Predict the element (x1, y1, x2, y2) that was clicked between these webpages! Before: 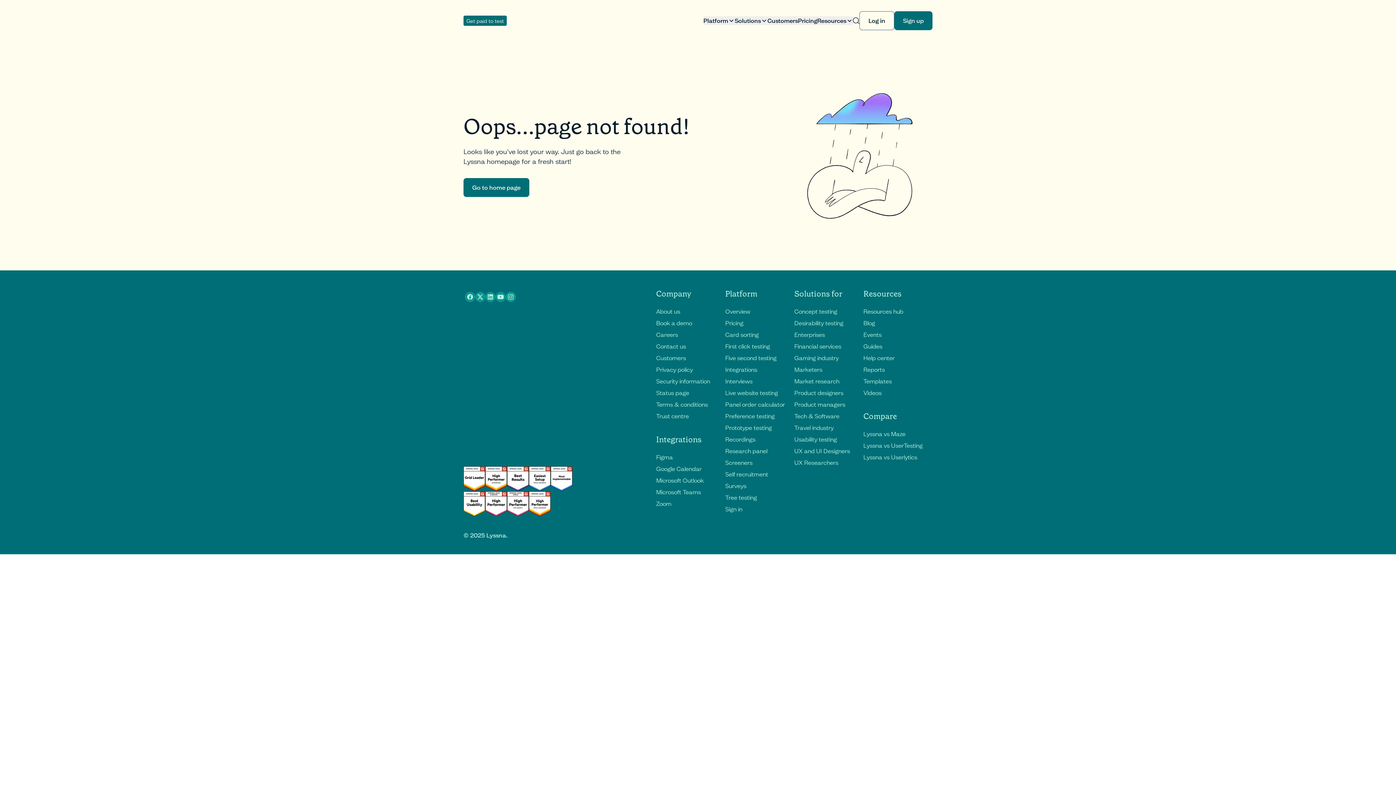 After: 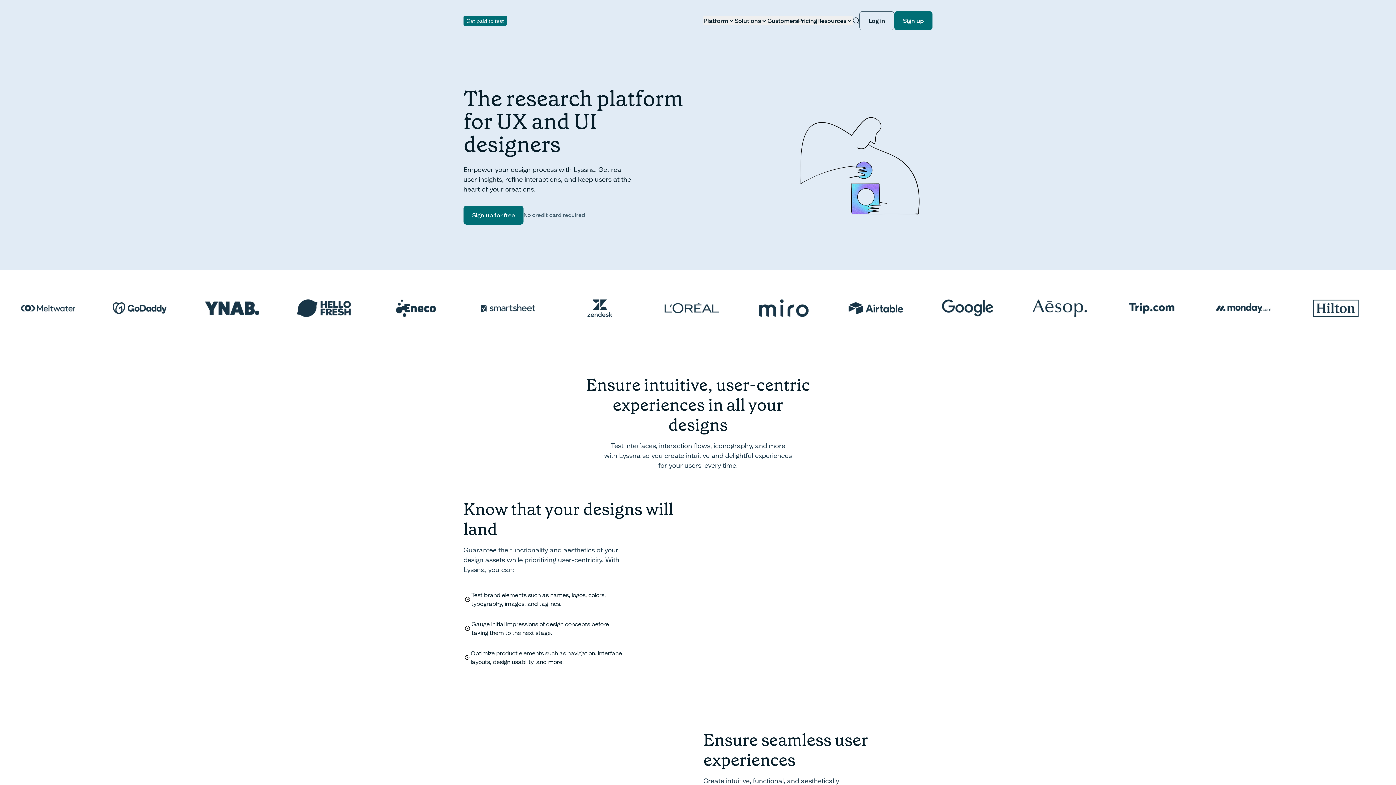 Action: bbox: (794, 446, 850, 455) label: UX and UI Designers